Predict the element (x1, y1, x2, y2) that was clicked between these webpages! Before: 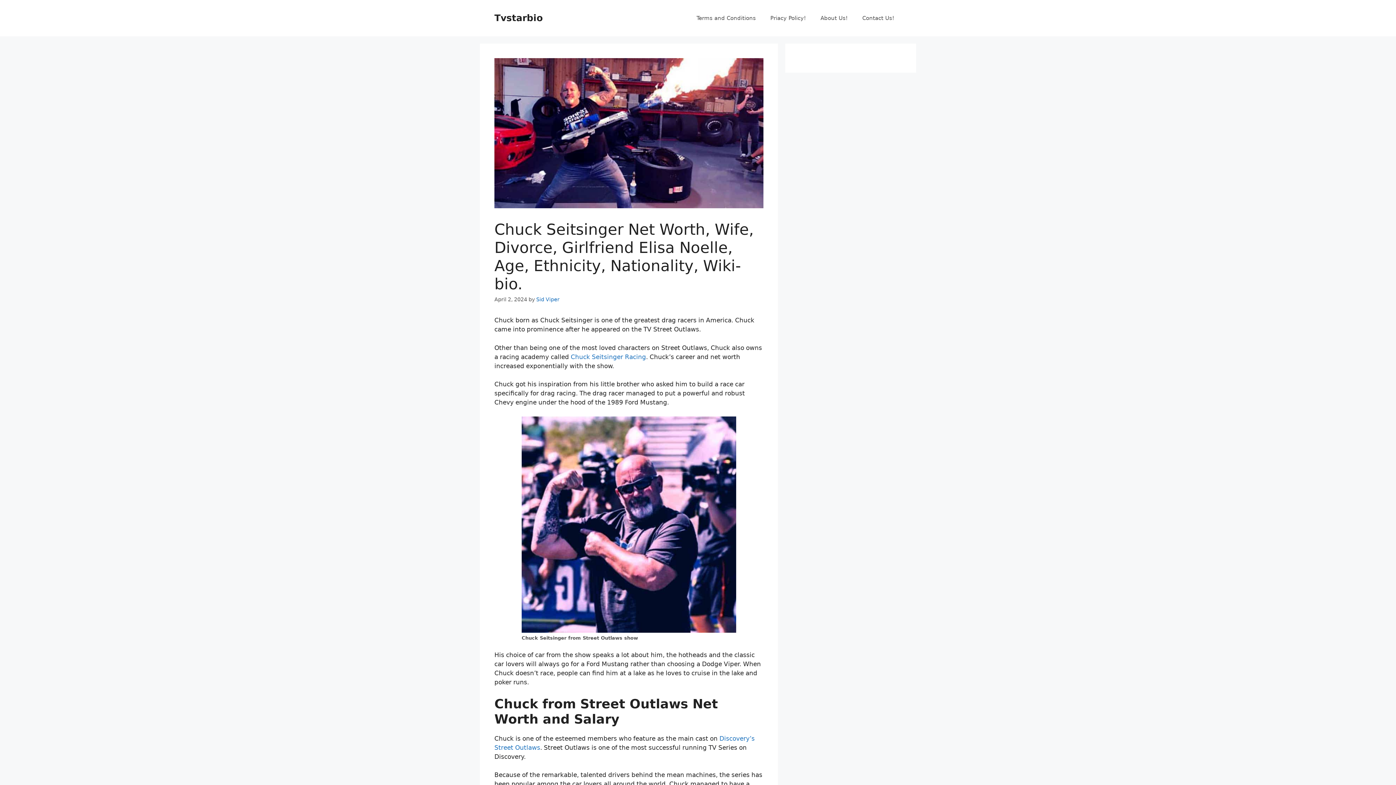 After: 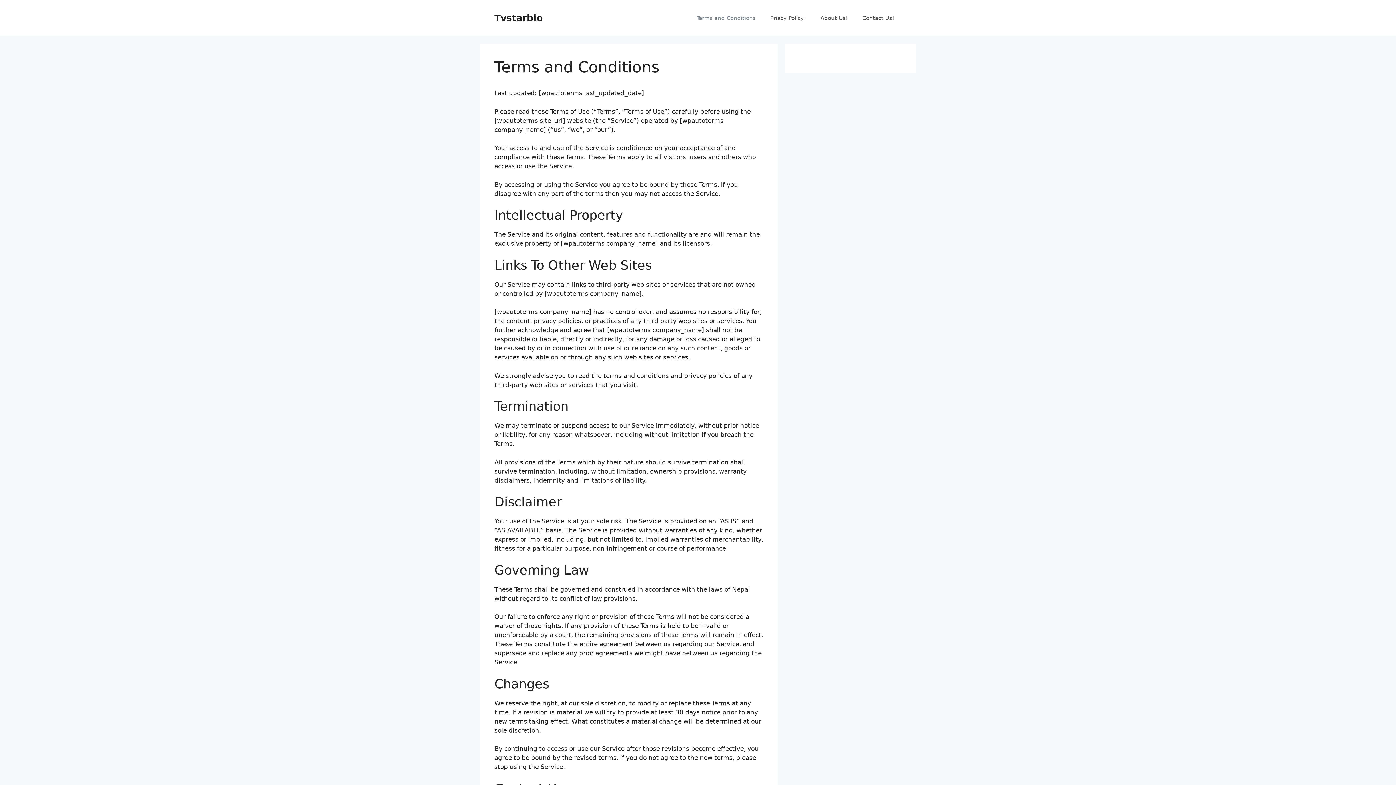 Action: label: Terms and Conditions bbox: (689, 7, 763, 29)